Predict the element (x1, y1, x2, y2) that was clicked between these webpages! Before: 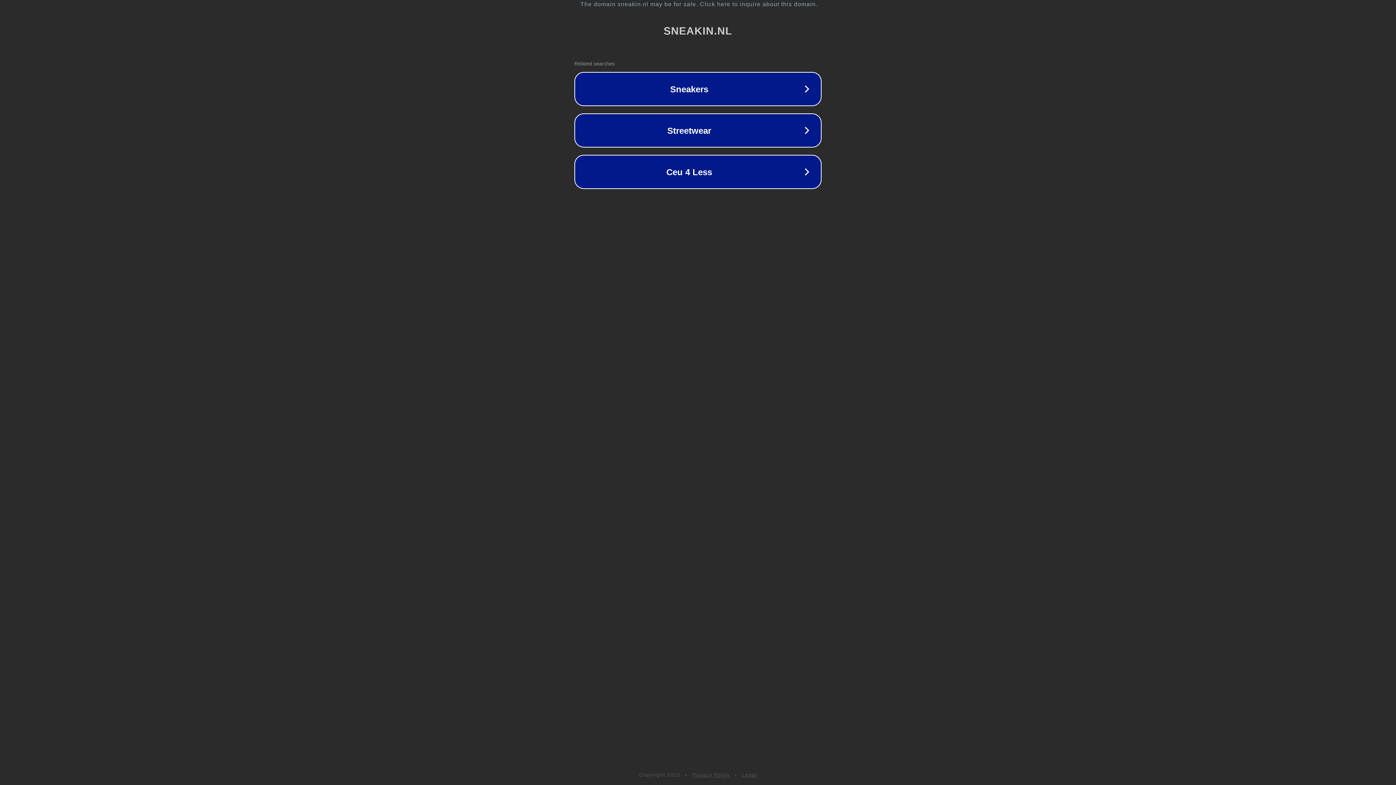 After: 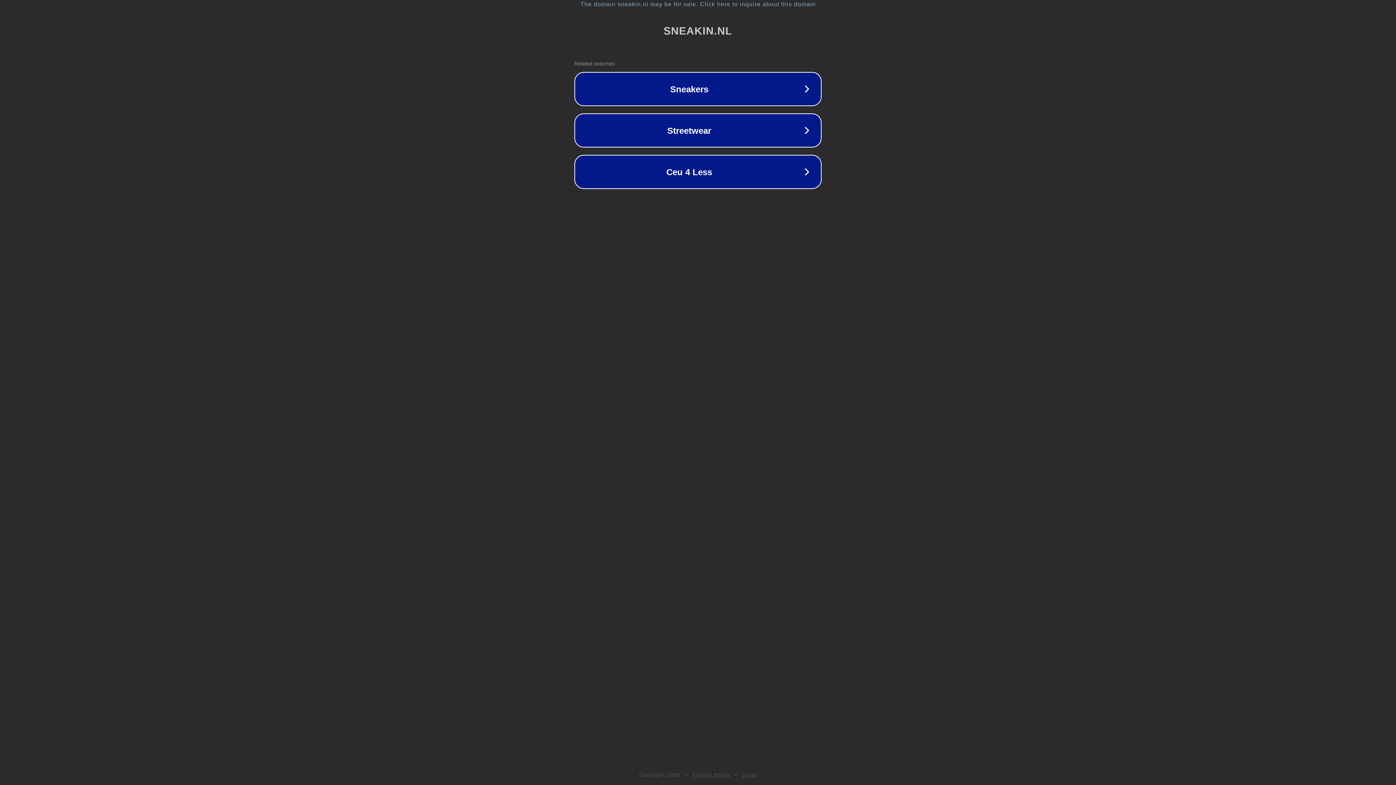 Action: label: Privacy Policy bbox: (692, 772, 730, 778)